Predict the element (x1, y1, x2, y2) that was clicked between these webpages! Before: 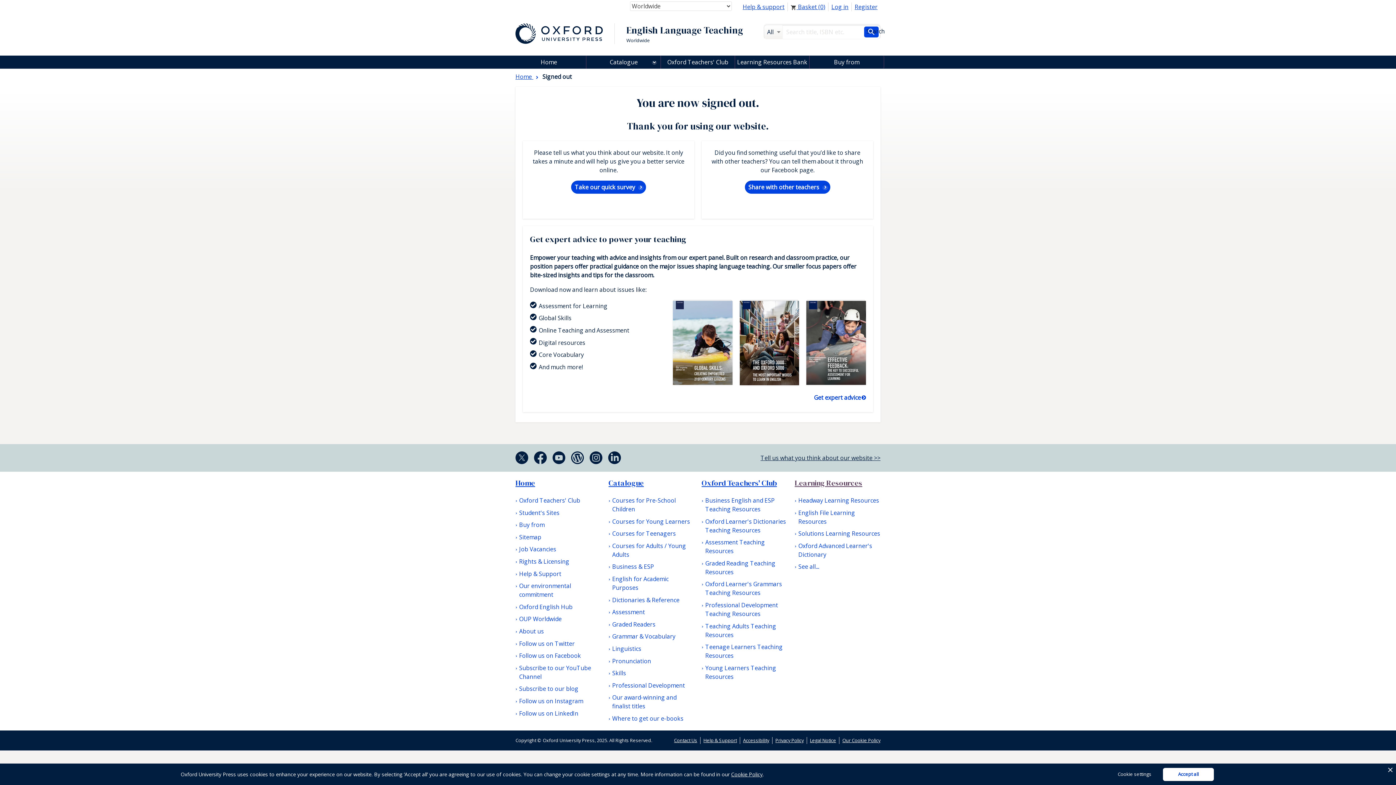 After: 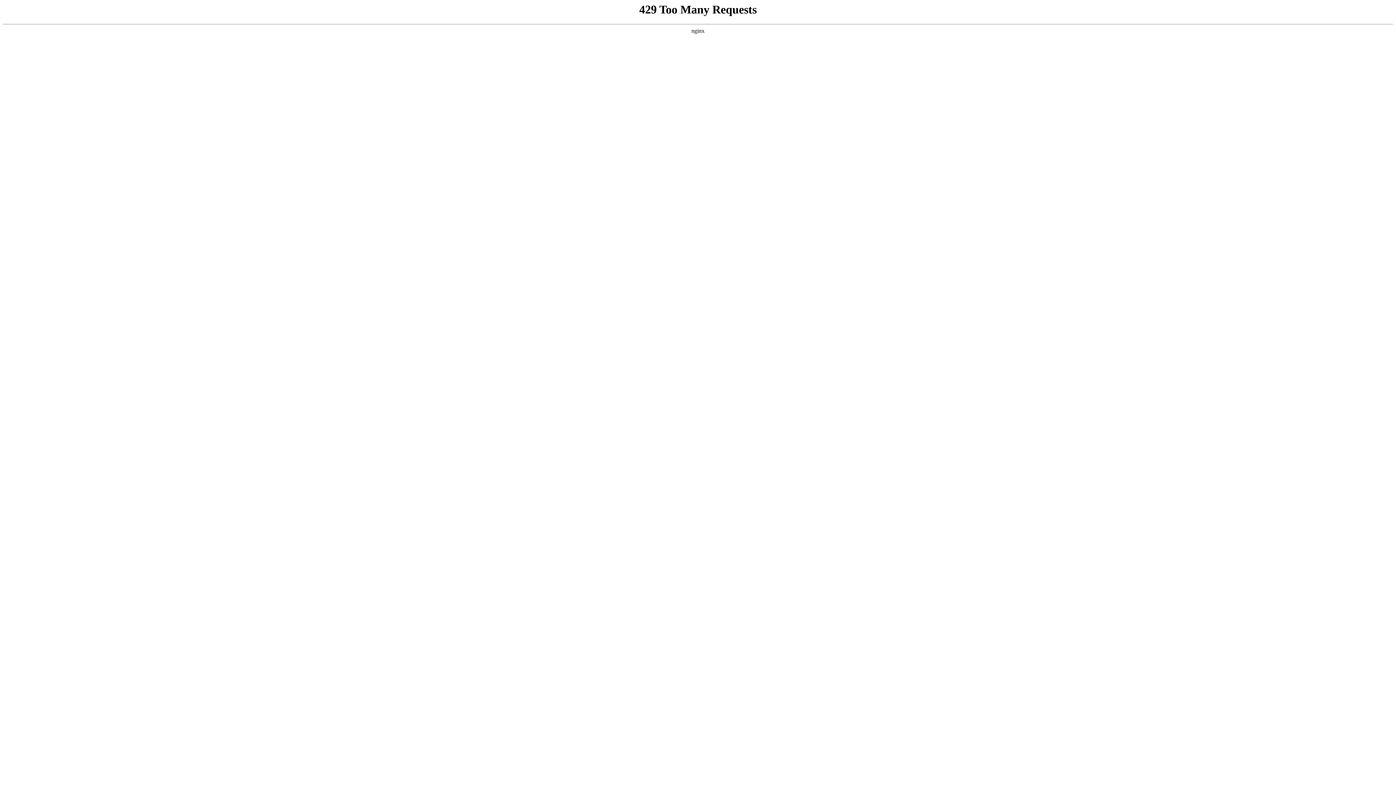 Action: bbox: (775, 737, 804, 743) label: Privacy Policy